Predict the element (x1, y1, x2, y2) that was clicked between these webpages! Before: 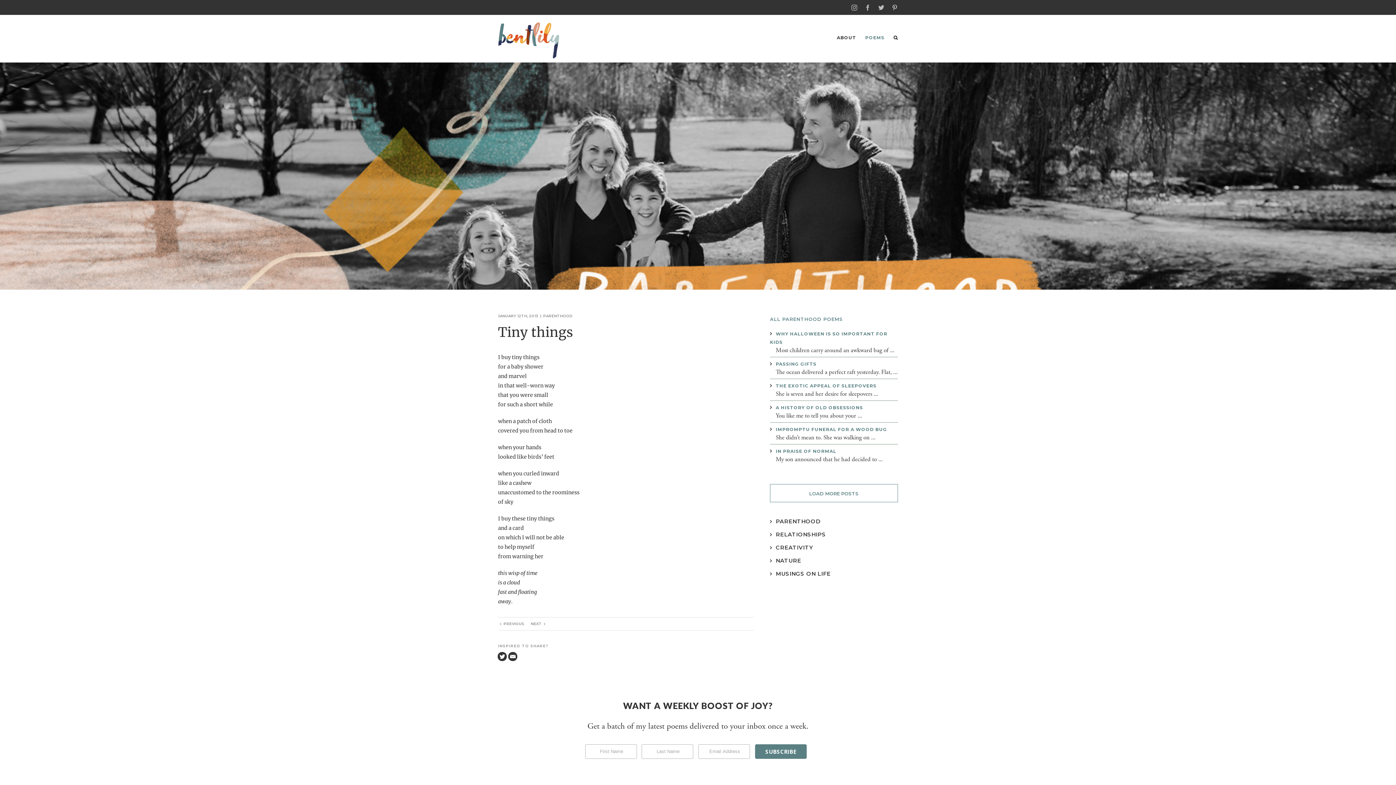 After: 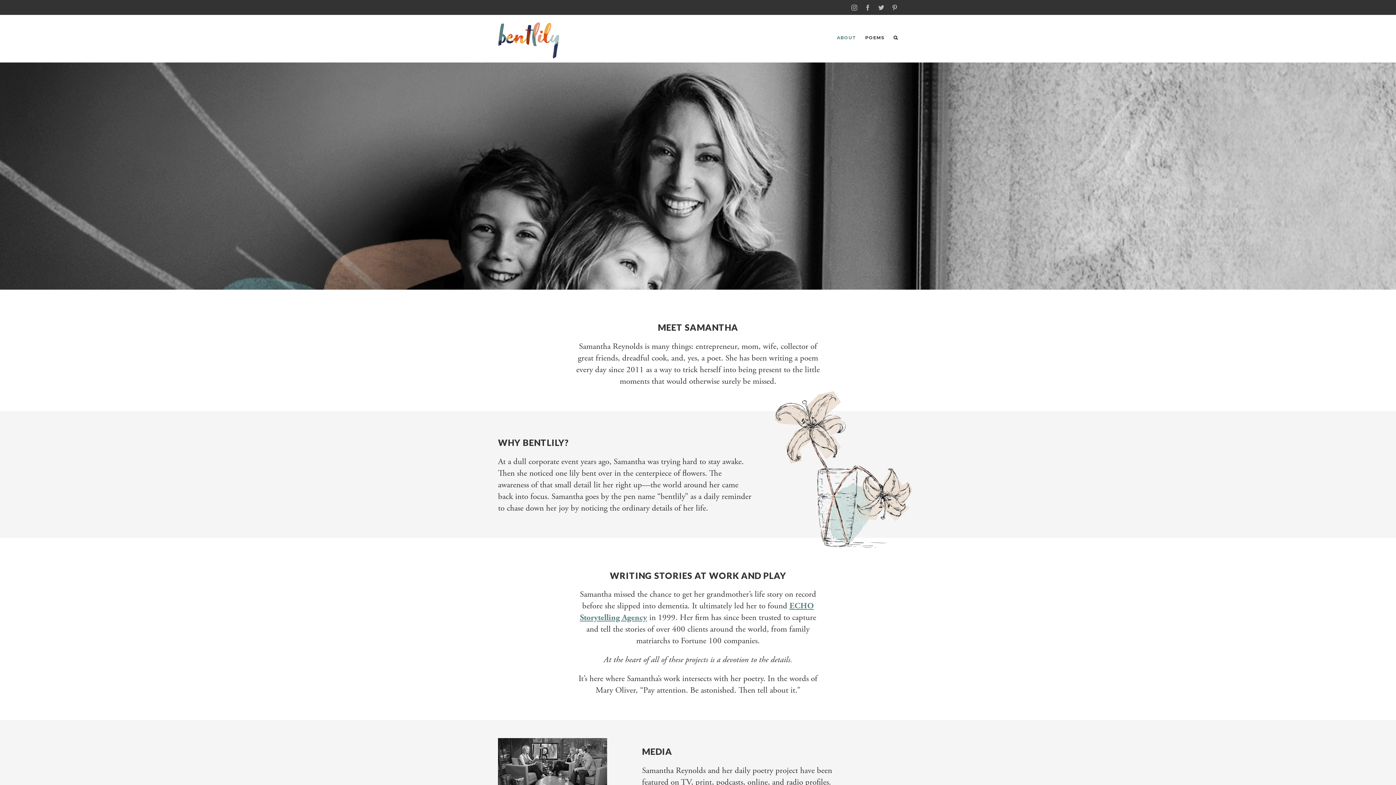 Action: bbox: (837, 14, 856, 60) label: ABOUT